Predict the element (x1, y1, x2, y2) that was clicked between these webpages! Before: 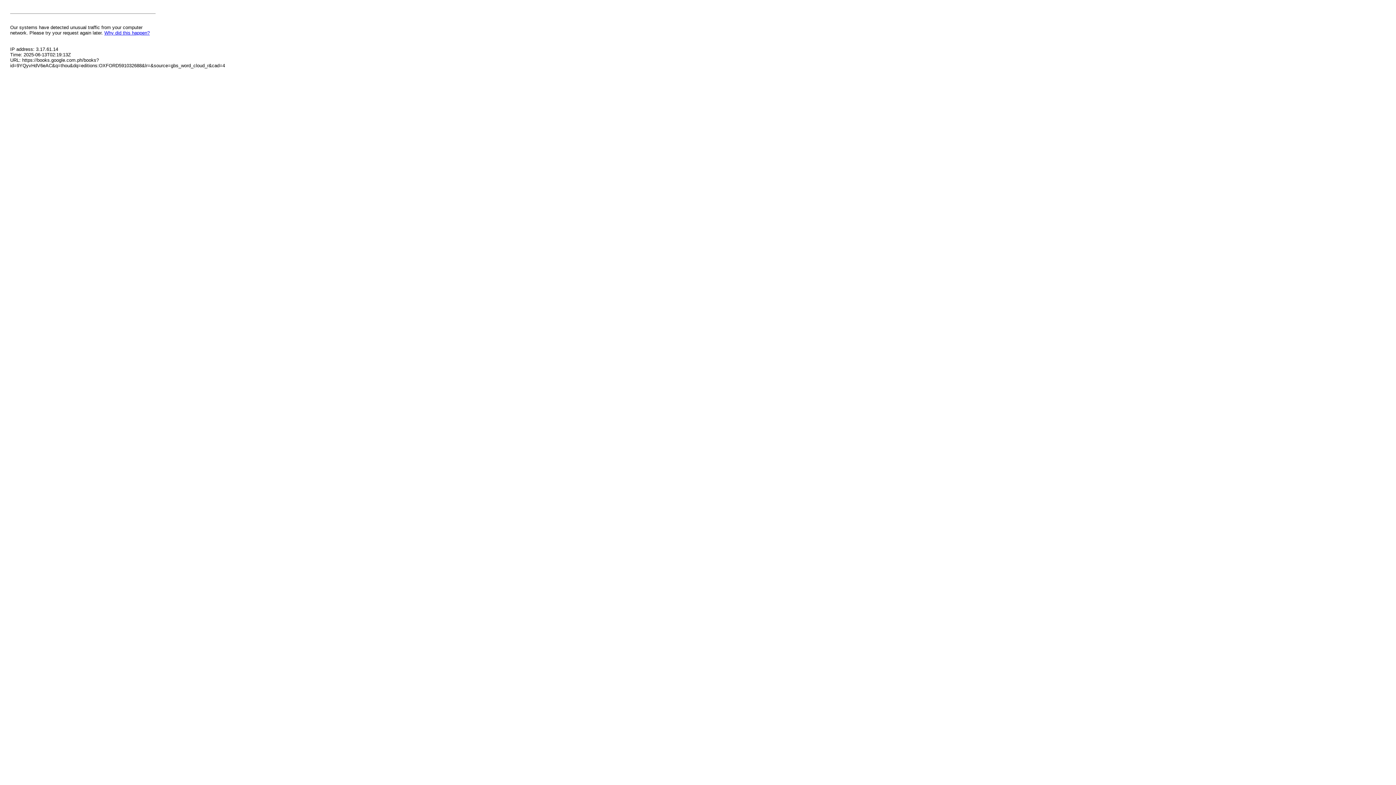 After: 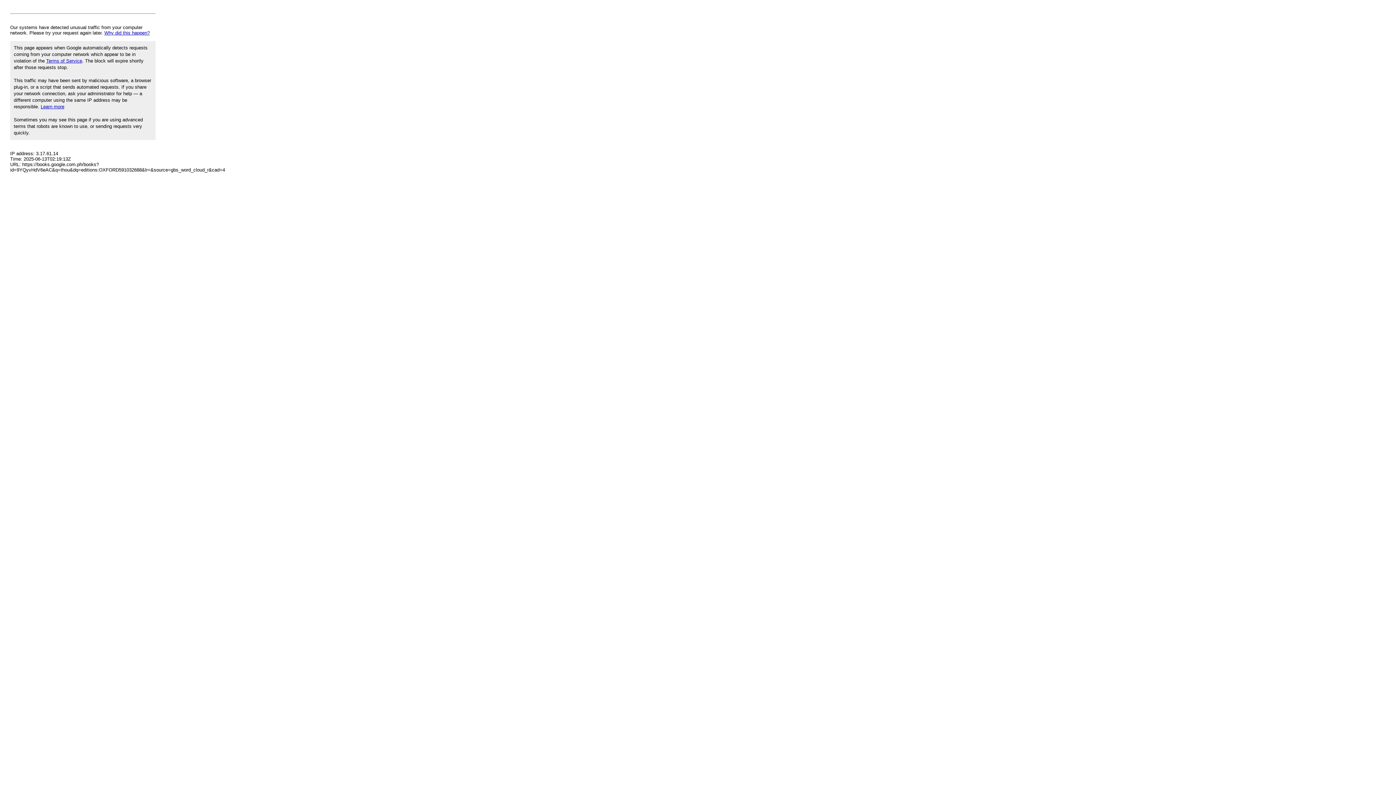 Action: bbox: (104, 30, 149, 35) label: Why did this happen?